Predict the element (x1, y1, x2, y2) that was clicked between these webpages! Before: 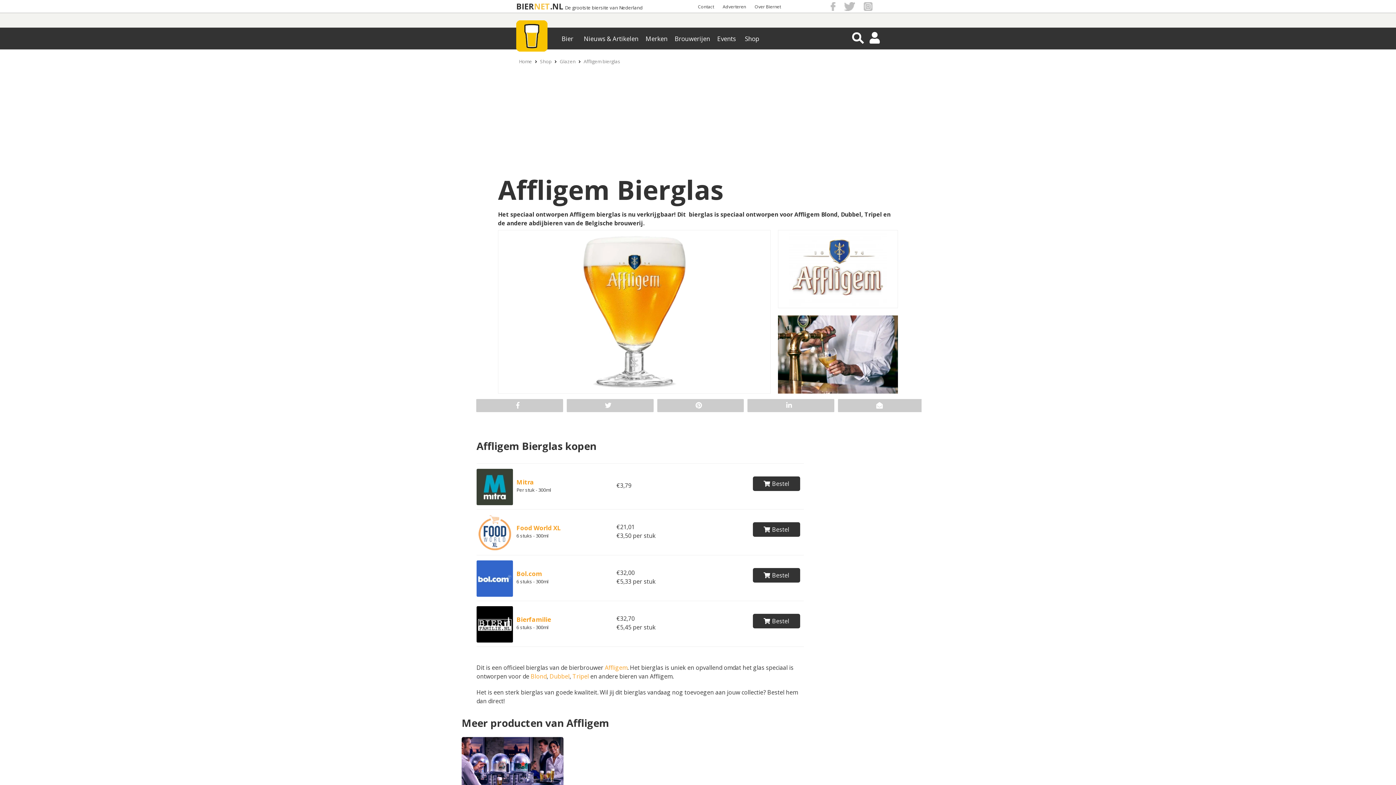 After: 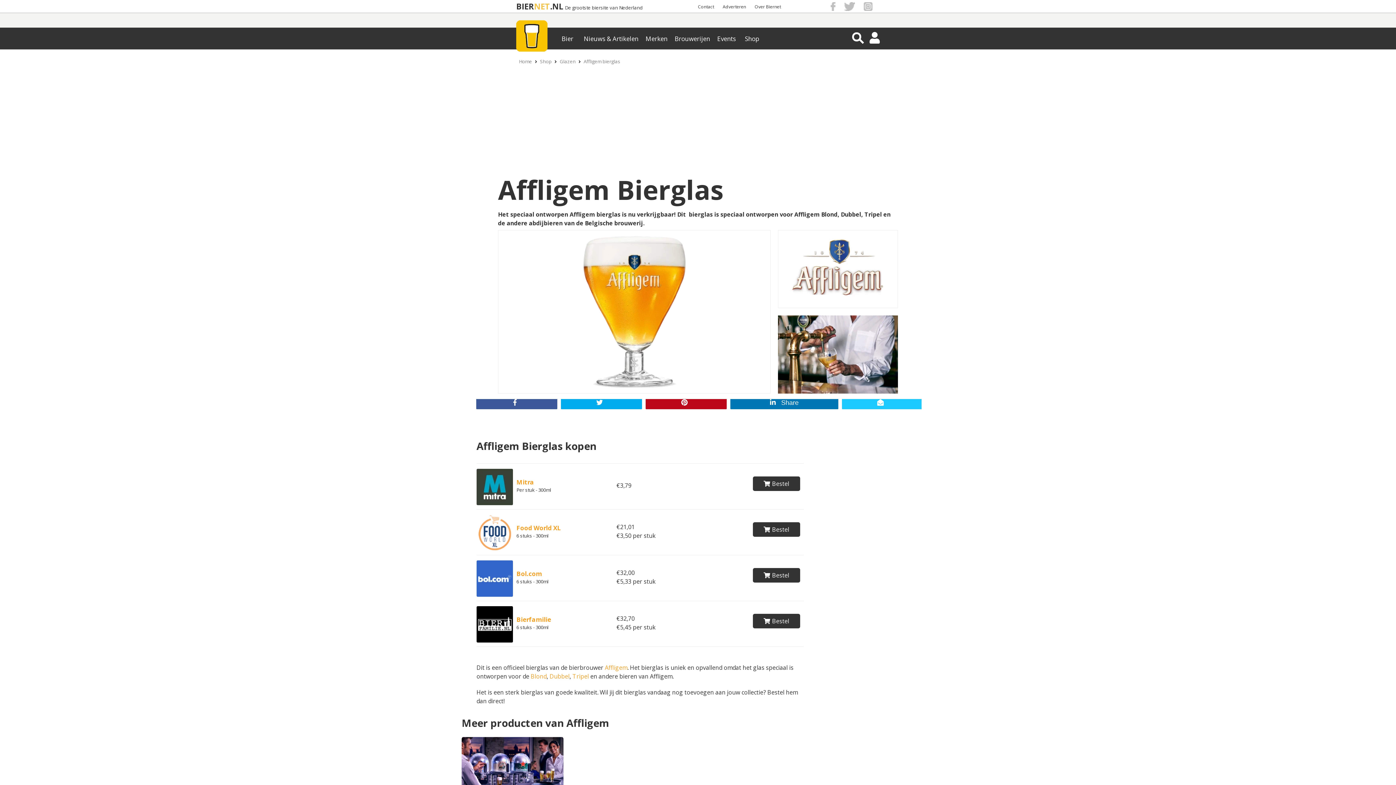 Action: bbox: (747, 402, 834, 415)